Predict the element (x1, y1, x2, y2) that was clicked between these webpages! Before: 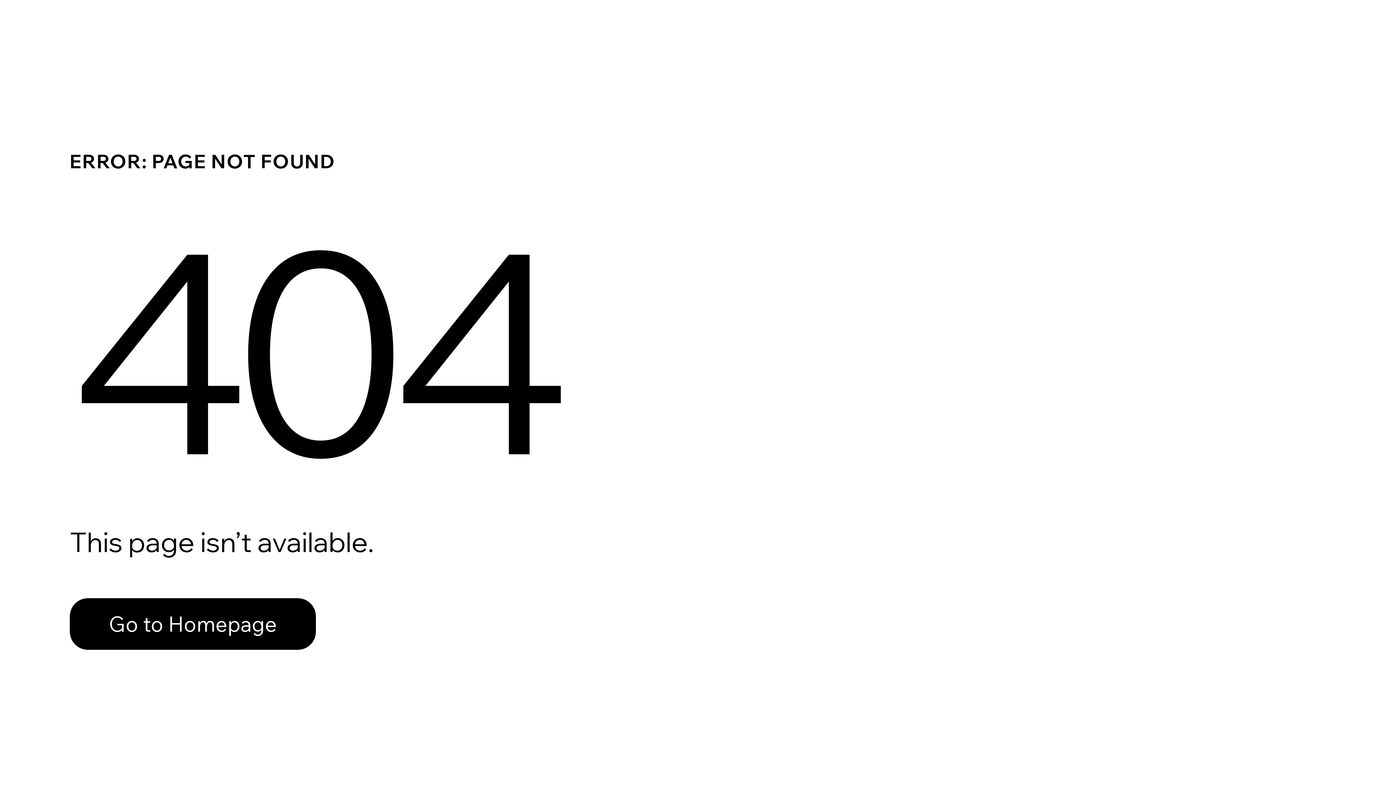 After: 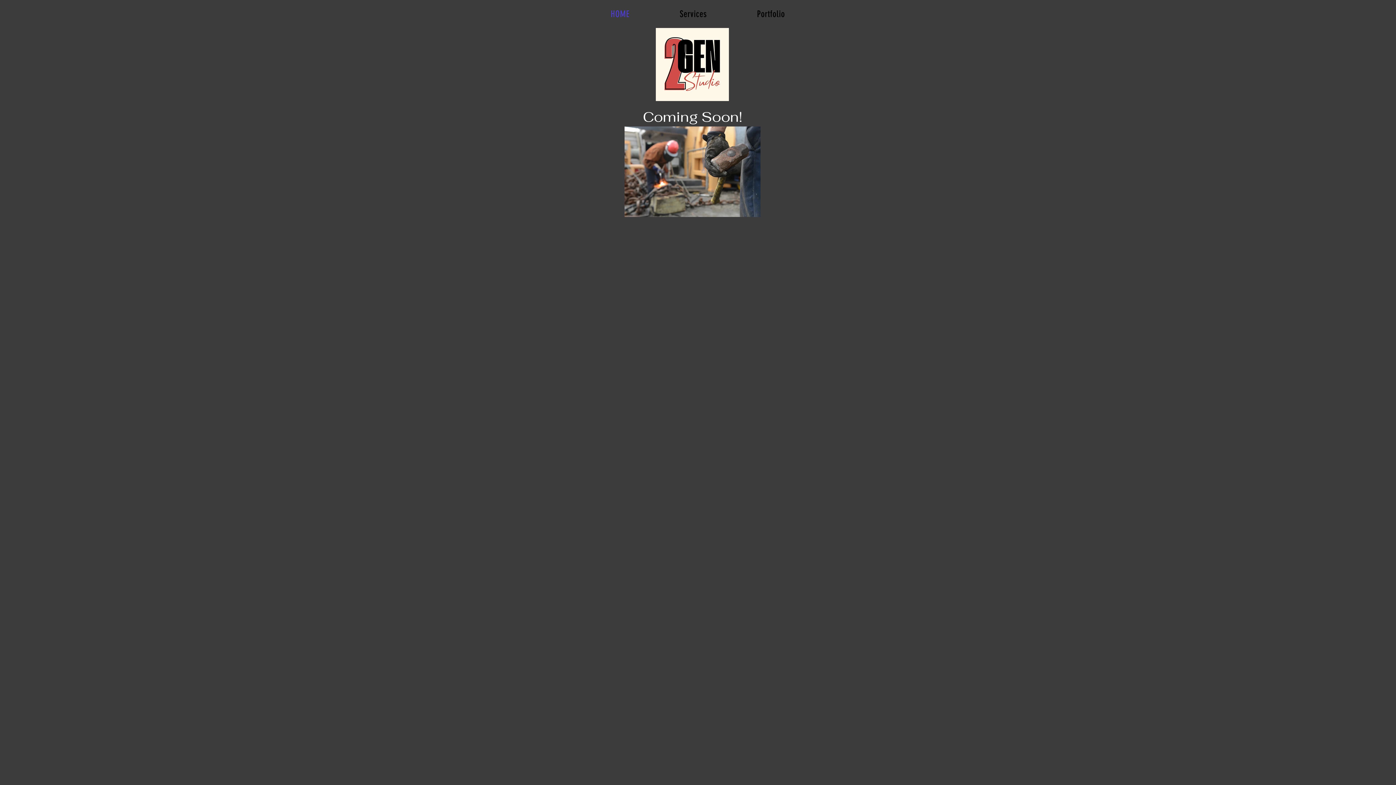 Action: bbox: (69, 598, 316, 650) label: Go to Homepage